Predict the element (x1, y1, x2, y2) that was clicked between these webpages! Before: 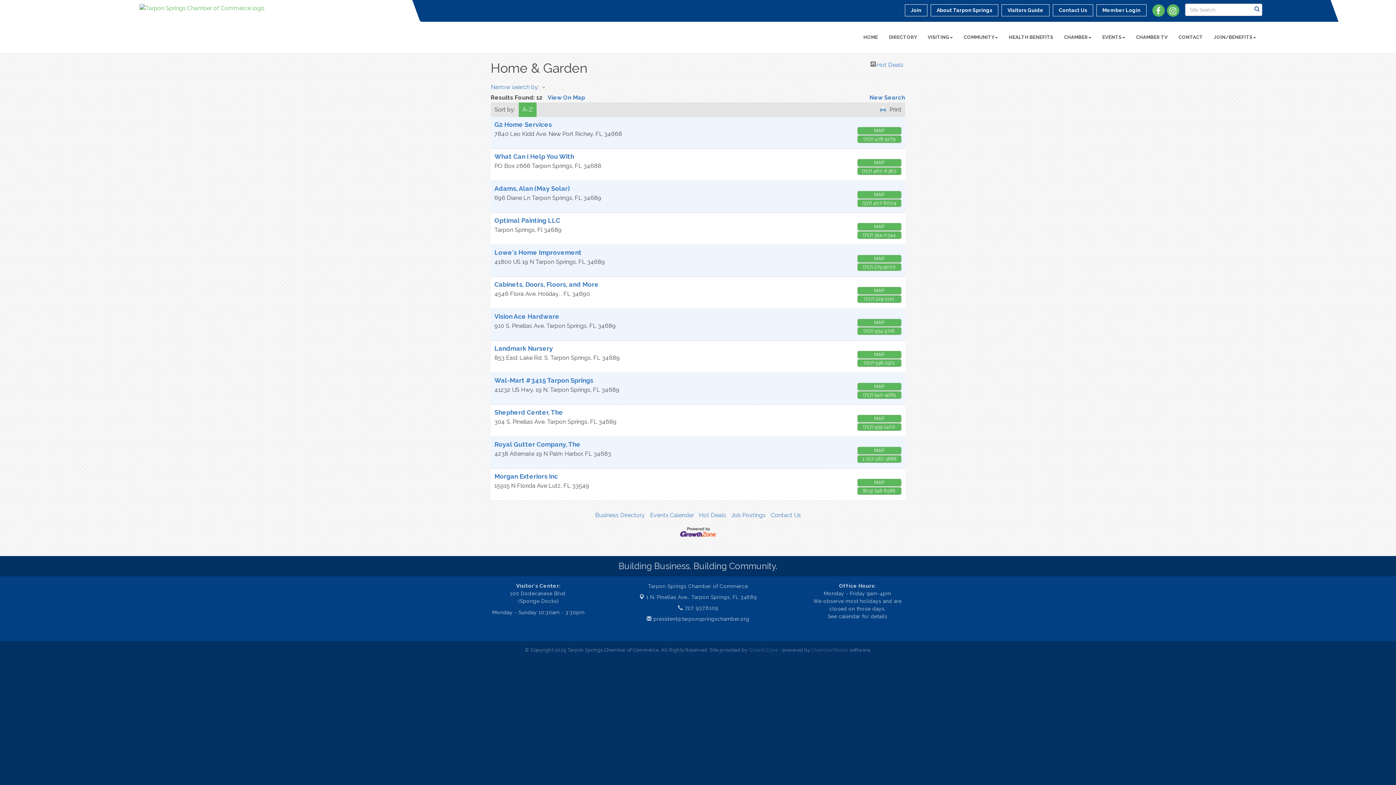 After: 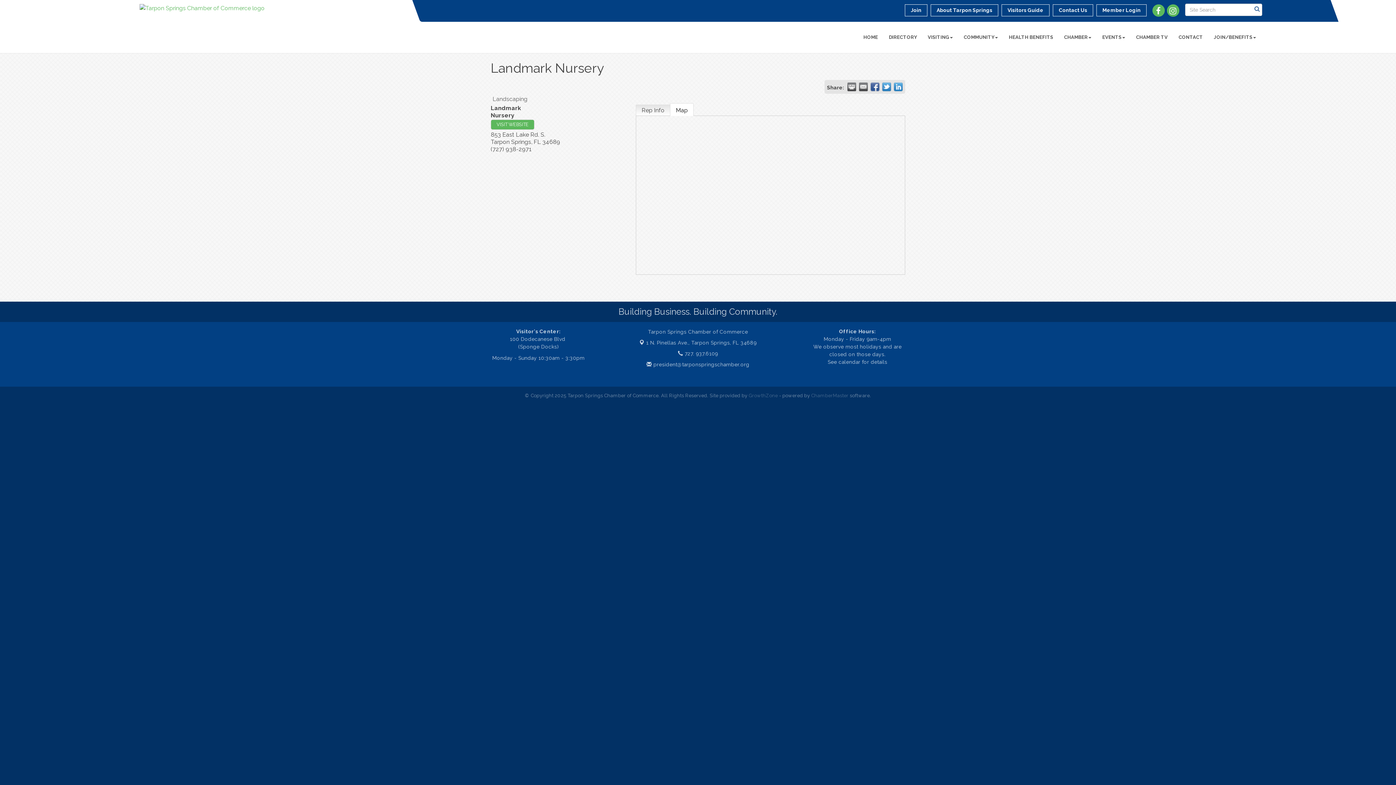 Action: label: MAP bbox: (857, 350, 901, 358)